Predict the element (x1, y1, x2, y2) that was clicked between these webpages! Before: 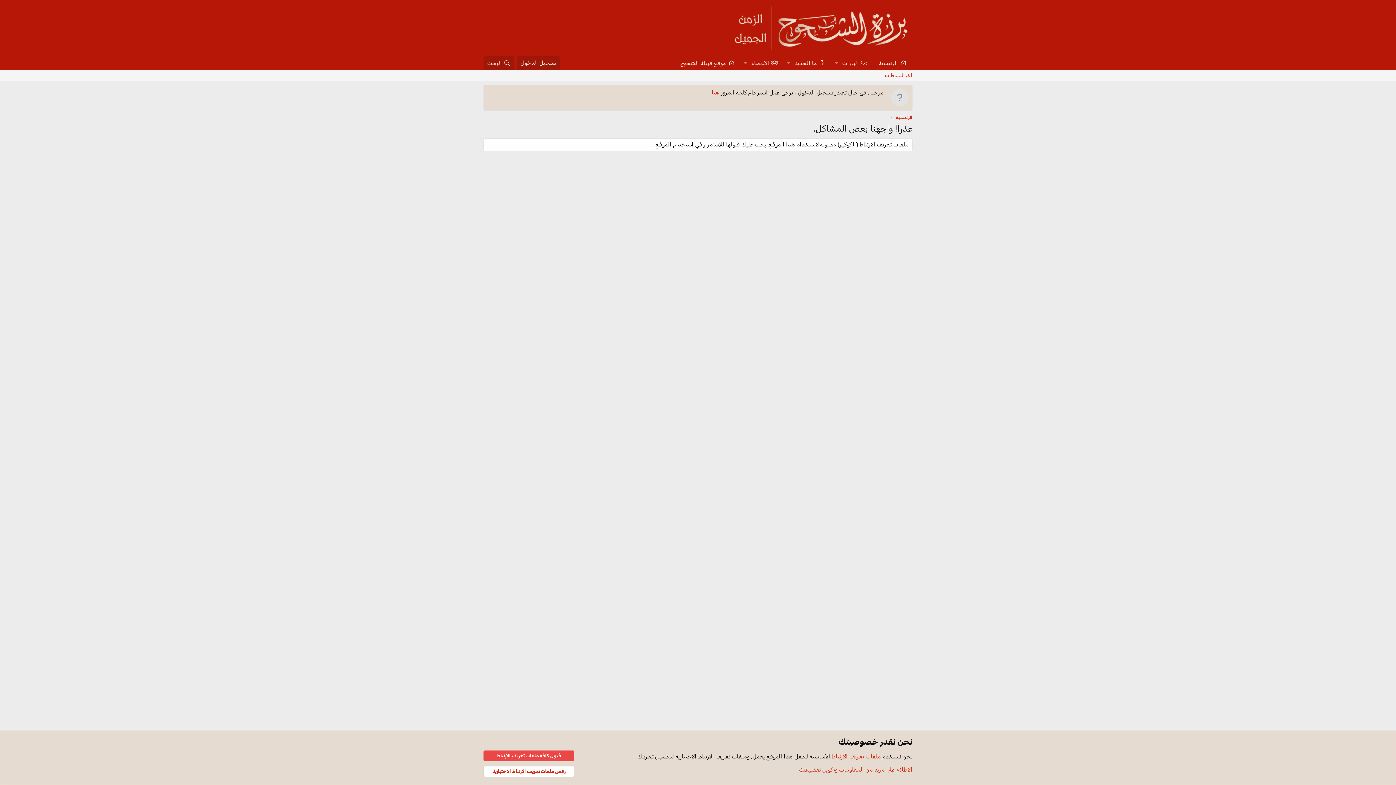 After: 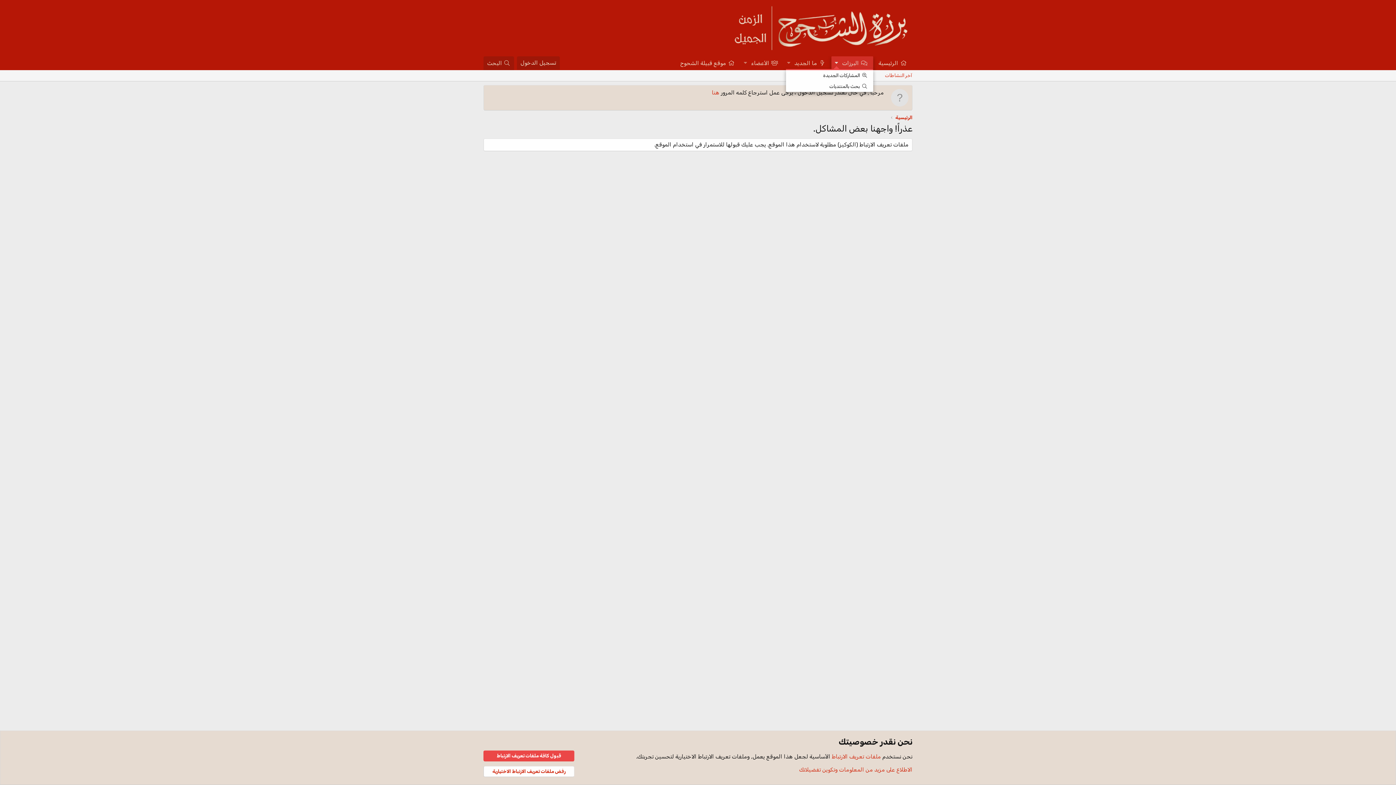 Action: label: التبديل موسع bbox: (831, 56, 841, 69)